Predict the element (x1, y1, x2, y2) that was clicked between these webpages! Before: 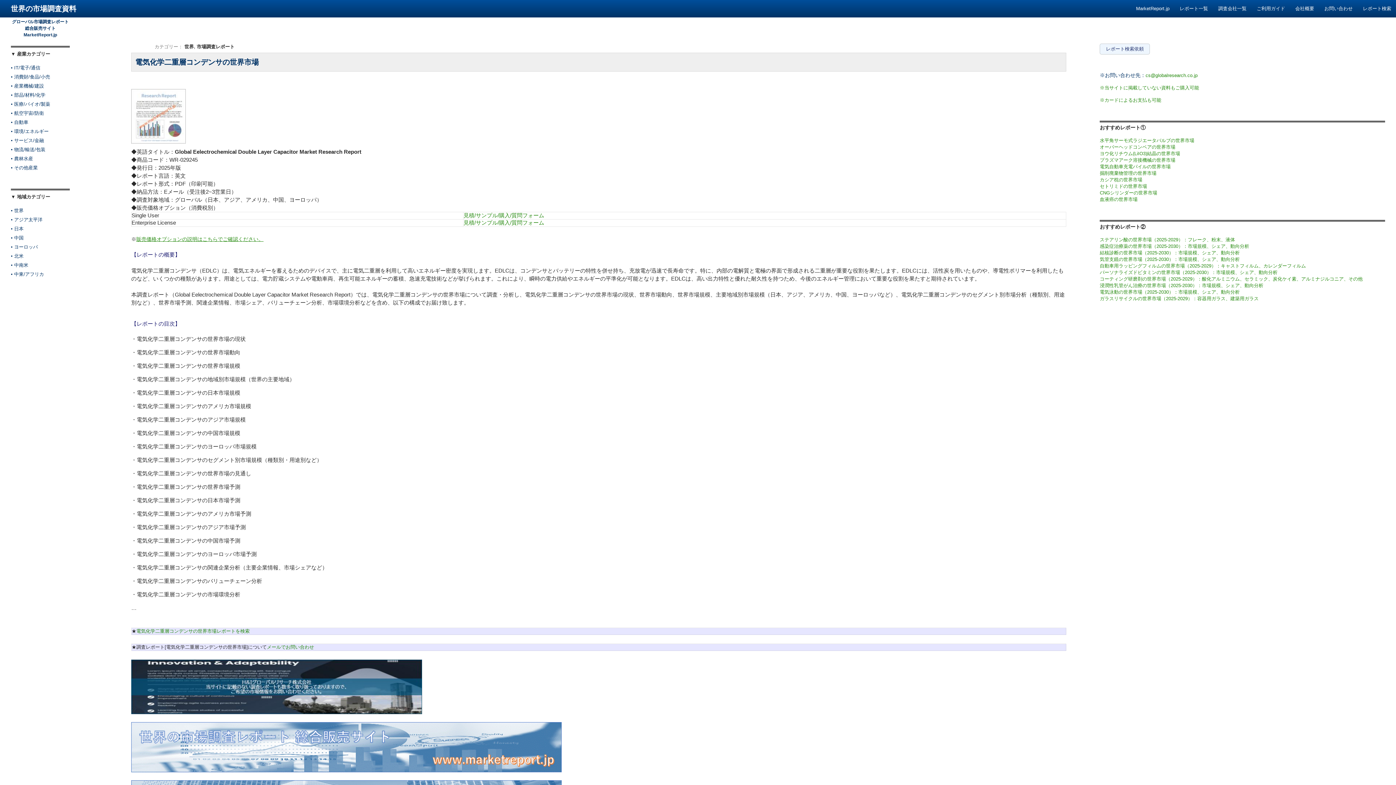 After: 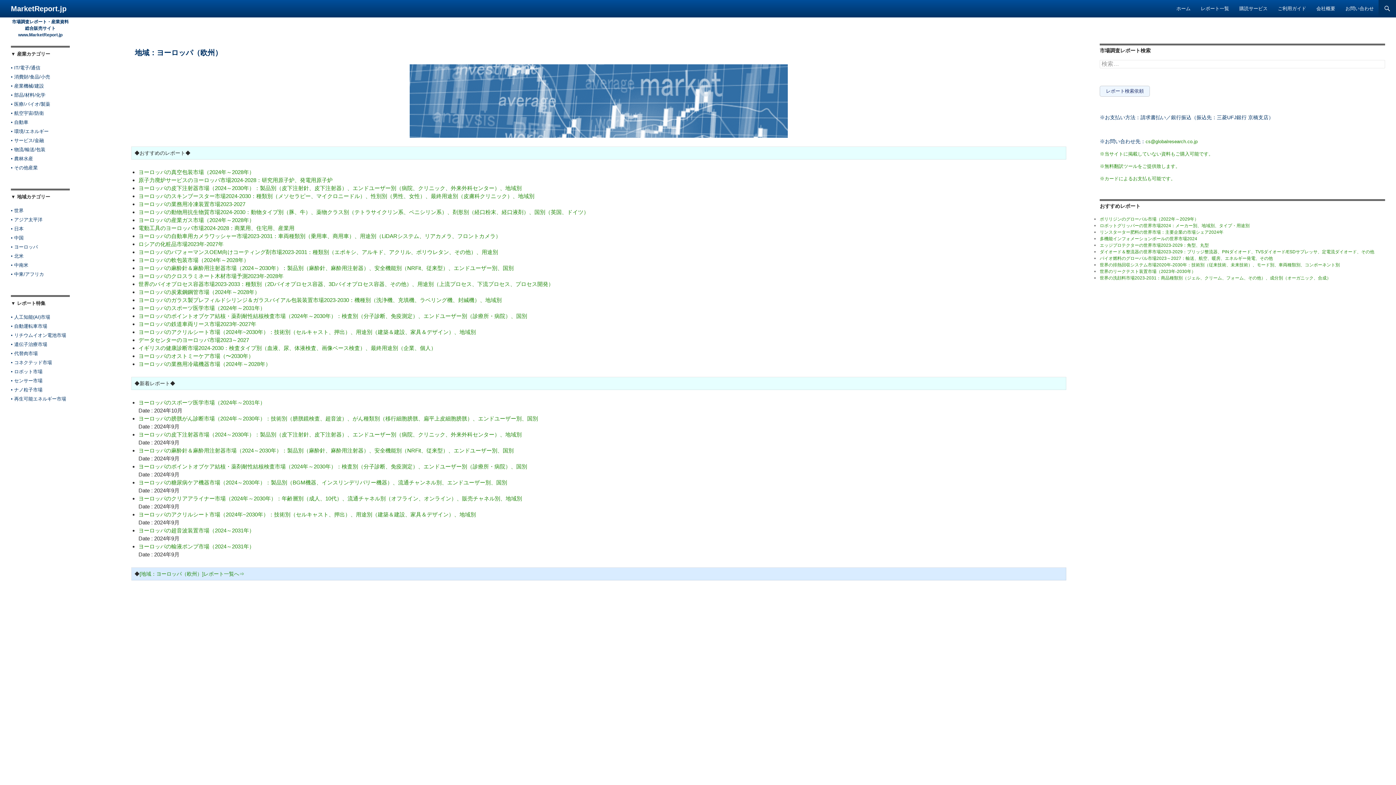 Action: bbox: (10, 244, 37, 249) label: • ヨーロッパ